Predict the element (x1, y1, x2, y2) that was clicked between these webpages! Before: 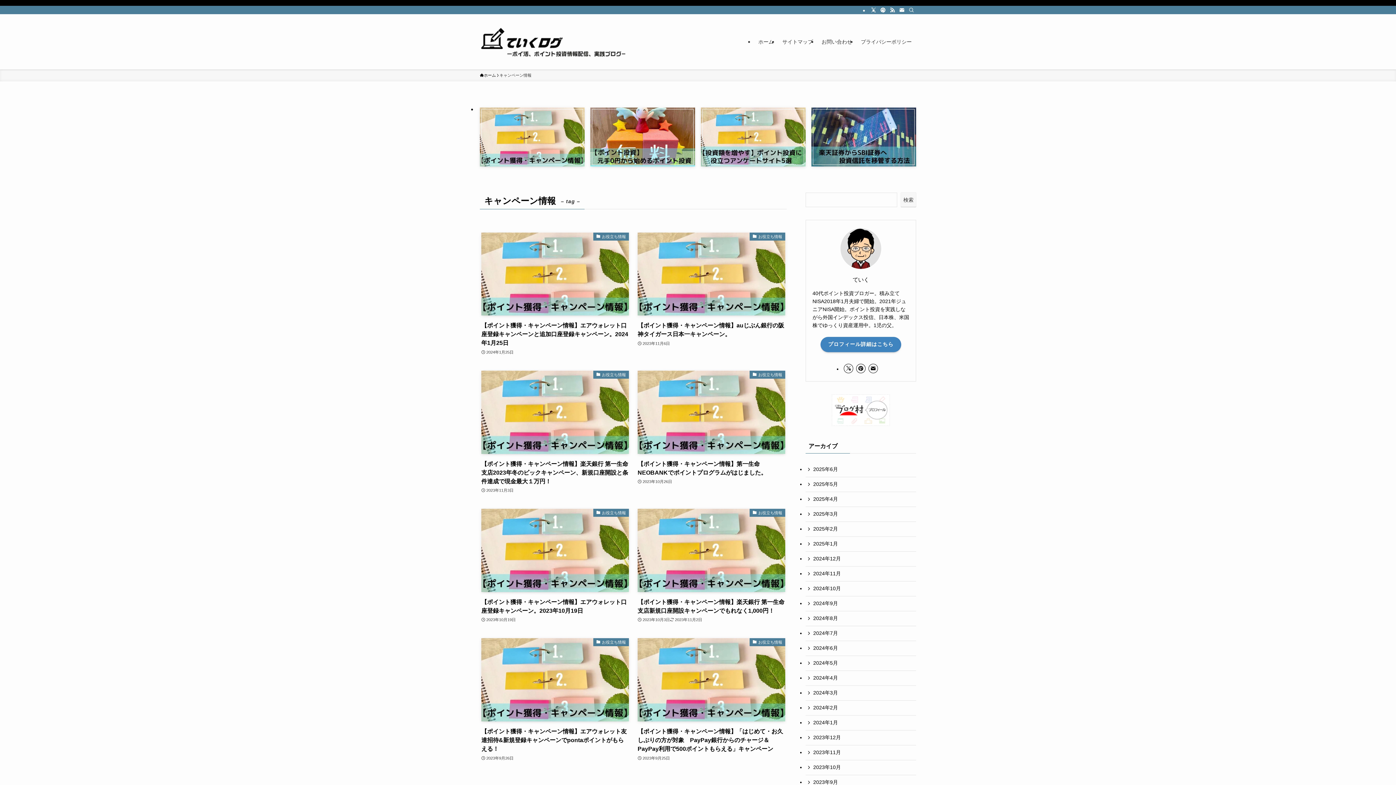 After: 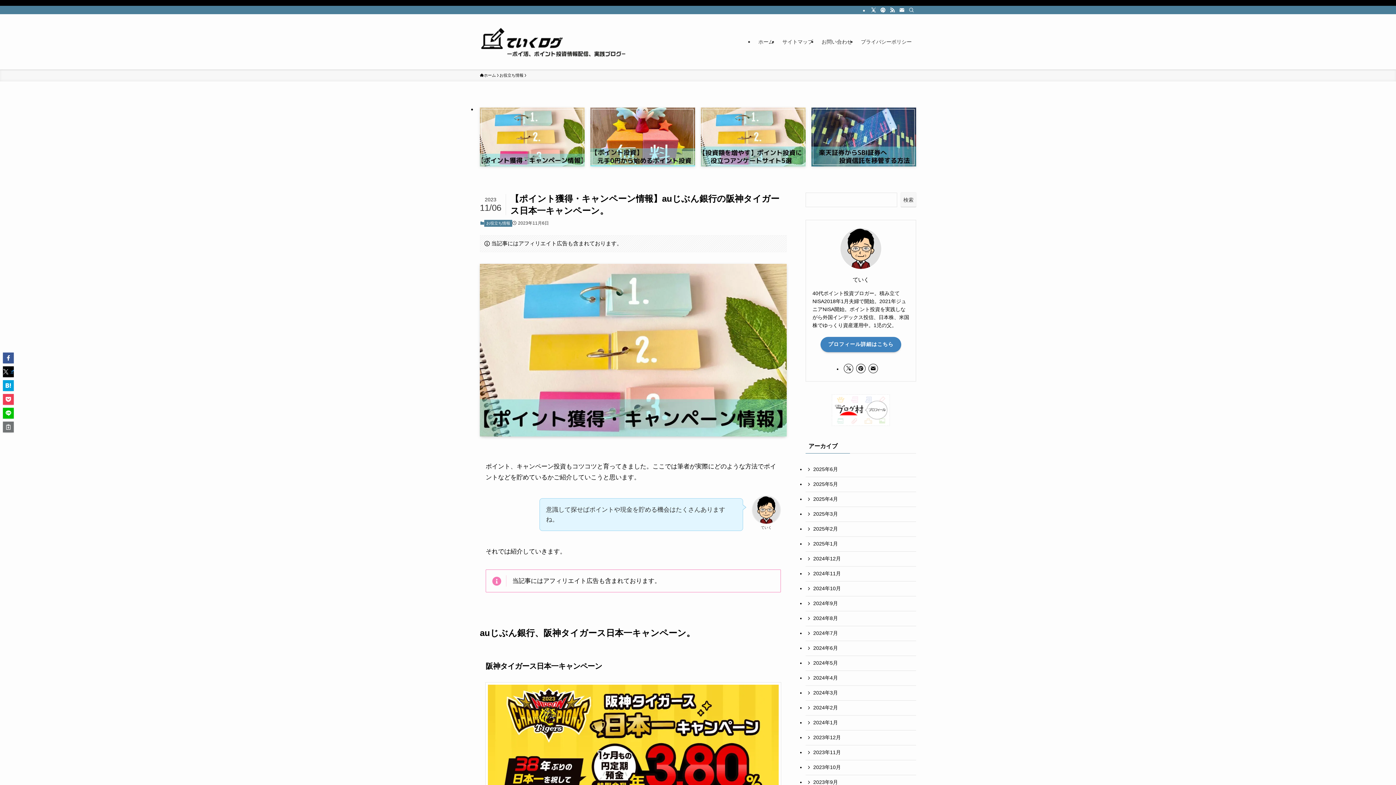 Action: bbox: (637, 232, 785, 356) label: お役立ち情報
【ポイント獲得・キャンペーン情報】auじぶん銀行の阪神タイガース日本一キャンペーン。
2023年11月6日